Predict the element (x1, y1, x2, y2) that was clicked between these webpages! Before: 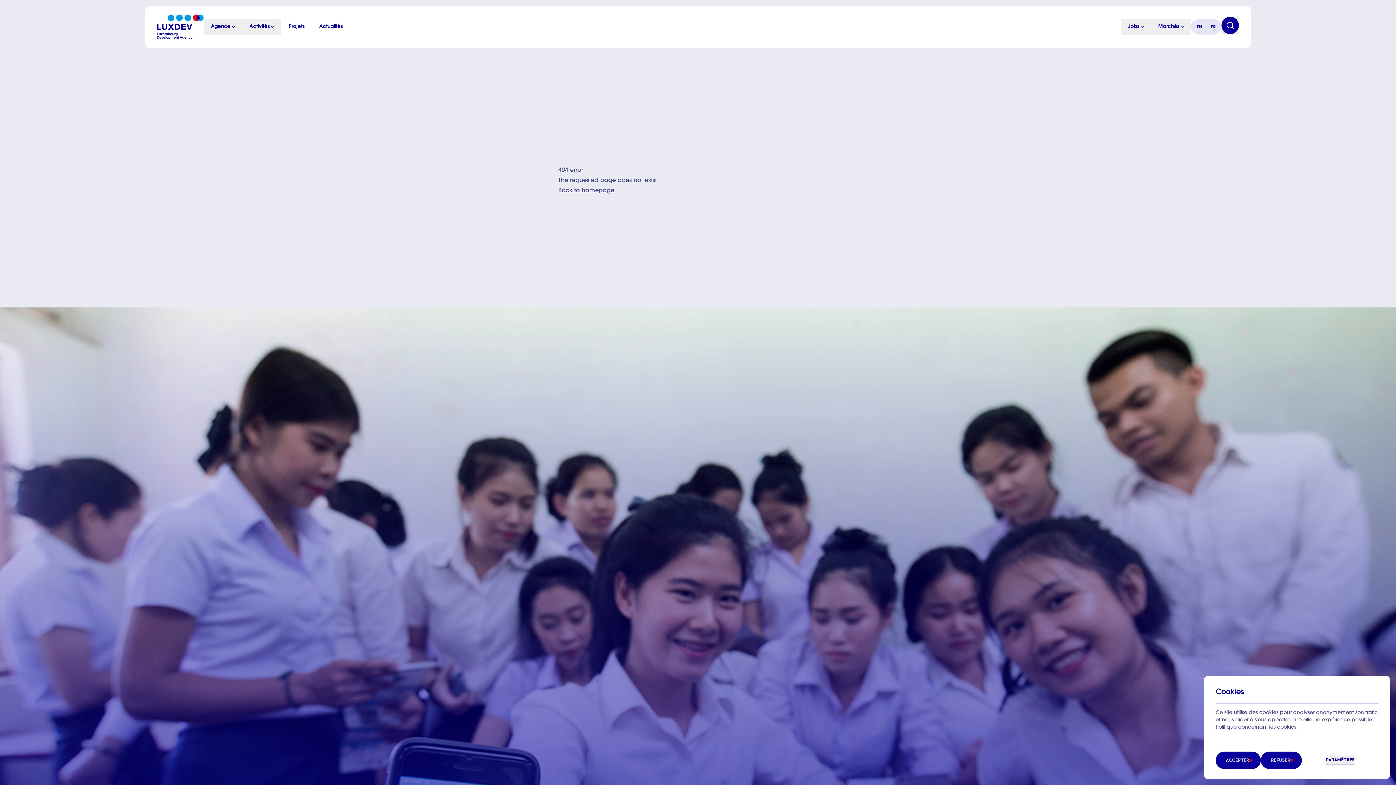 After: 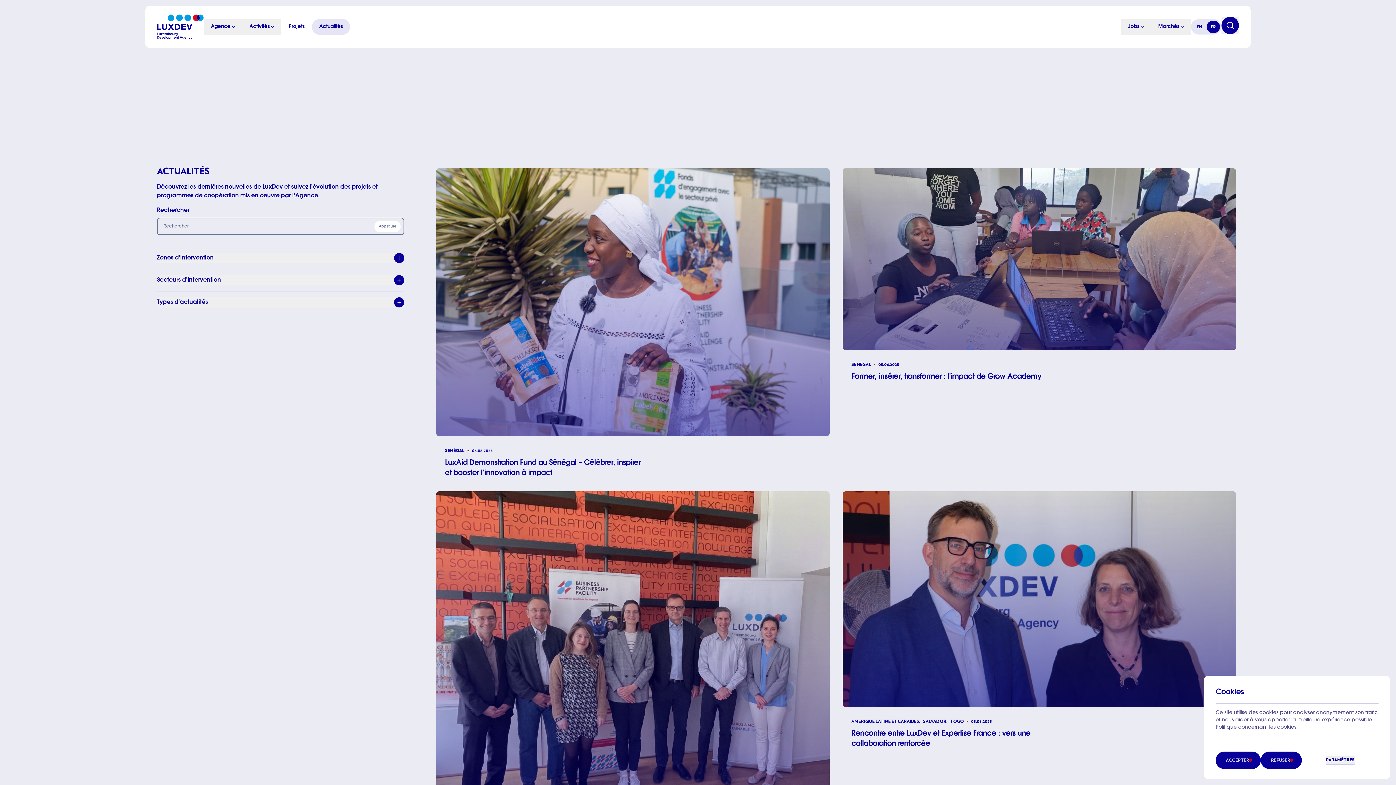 Action: bbox: (312, 18, 350, 34) label: Actualités